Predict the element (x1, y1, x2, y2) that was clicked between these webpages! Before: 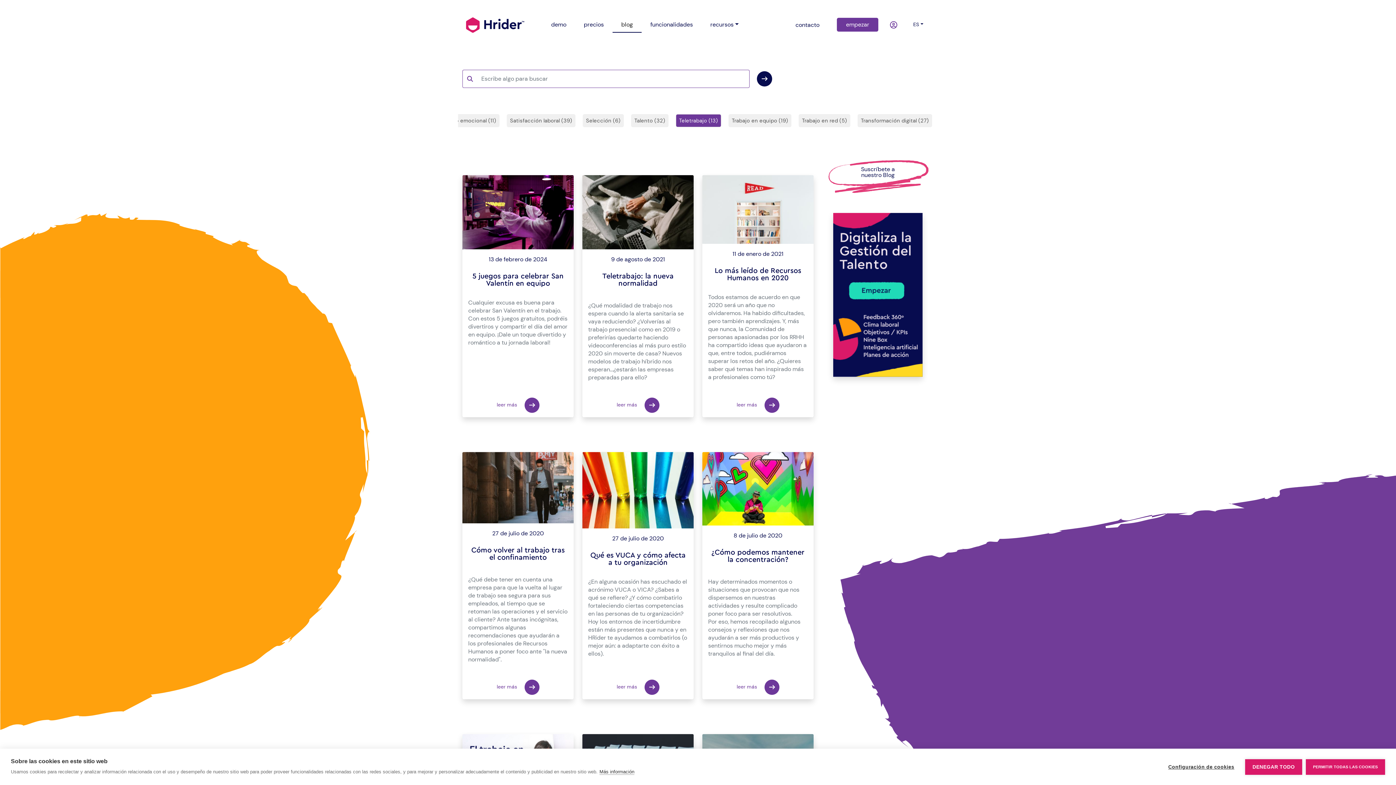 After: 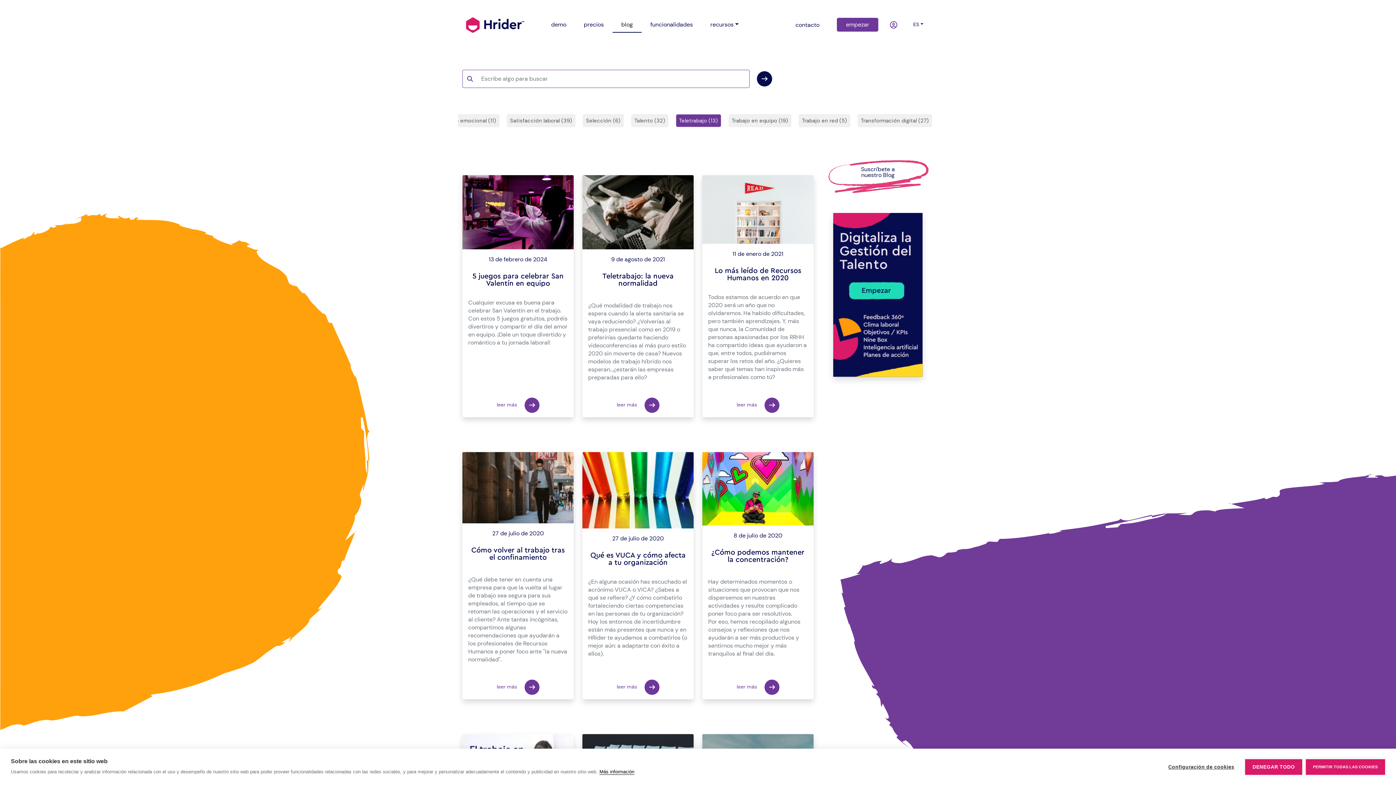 Action: label: Más información bbox: (599, 769, 634, 775)